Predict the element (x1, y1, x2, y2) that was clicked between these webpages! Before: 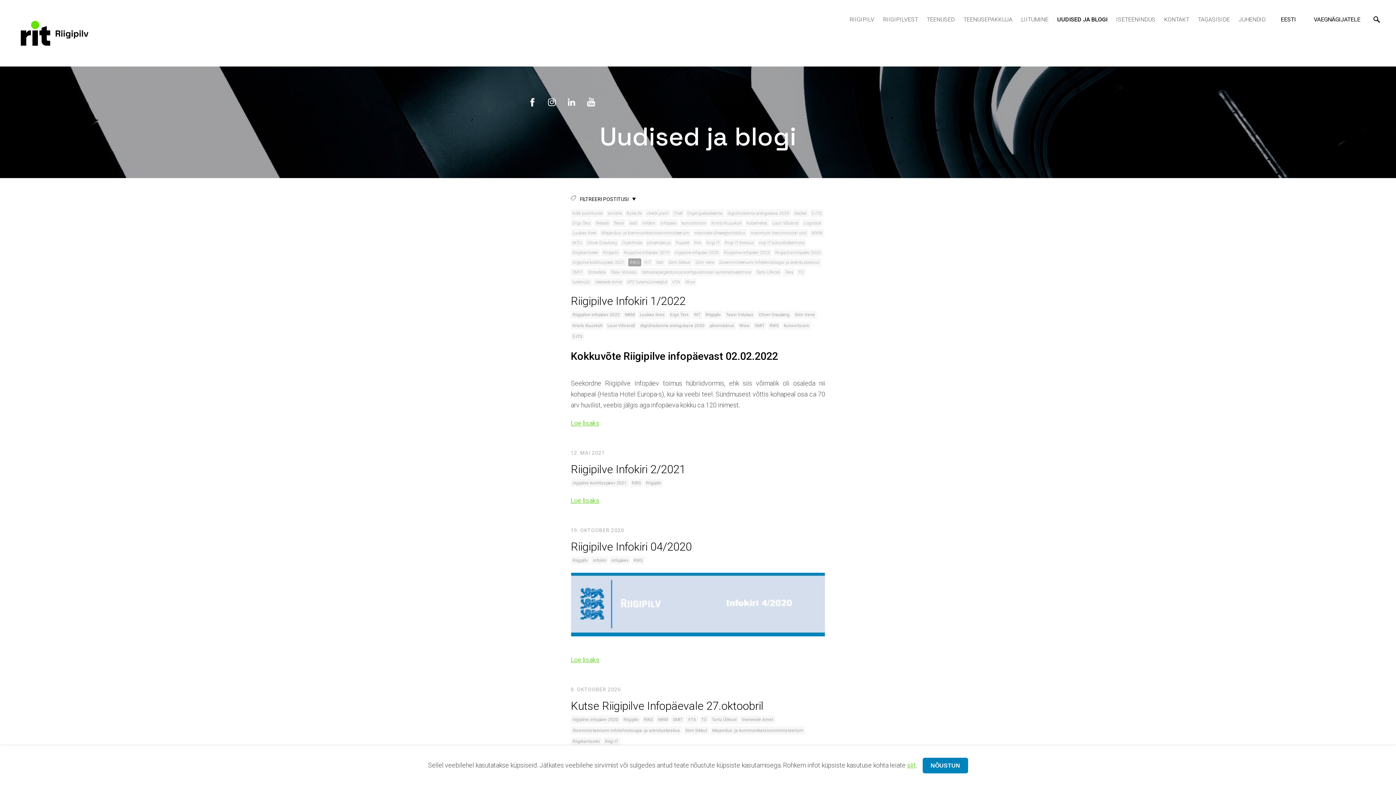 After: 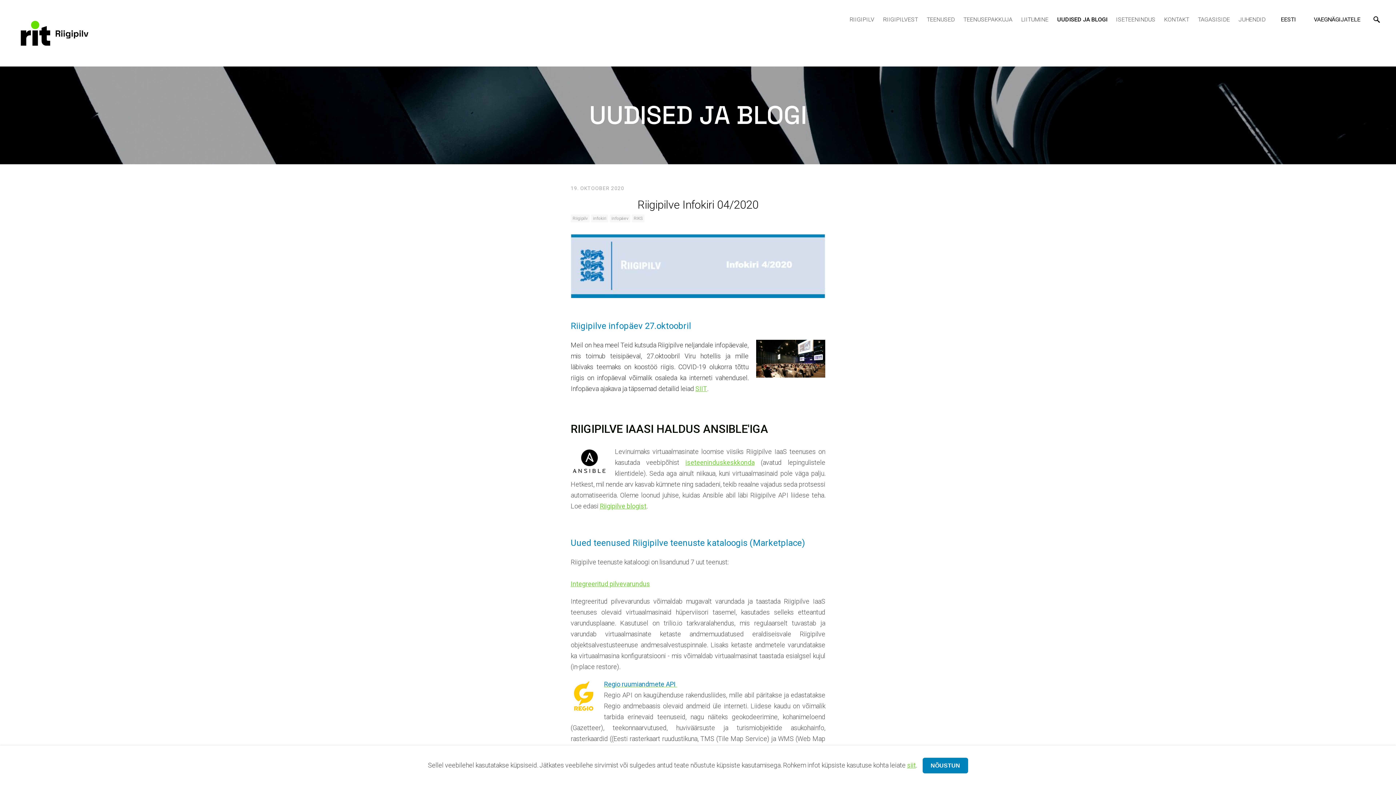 Action: bbox: (570, 540, 692, 553) label: Riigipilve Infokiri 04/2020